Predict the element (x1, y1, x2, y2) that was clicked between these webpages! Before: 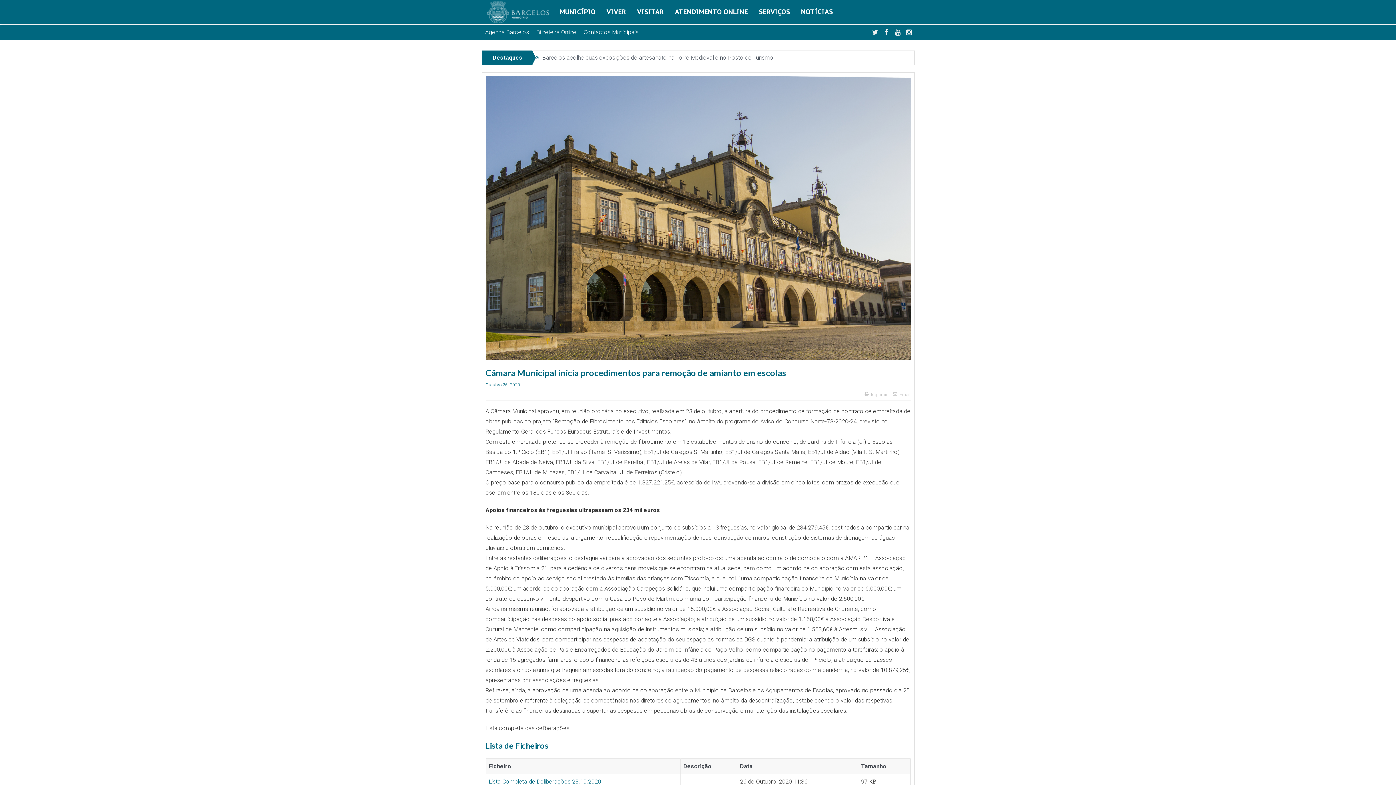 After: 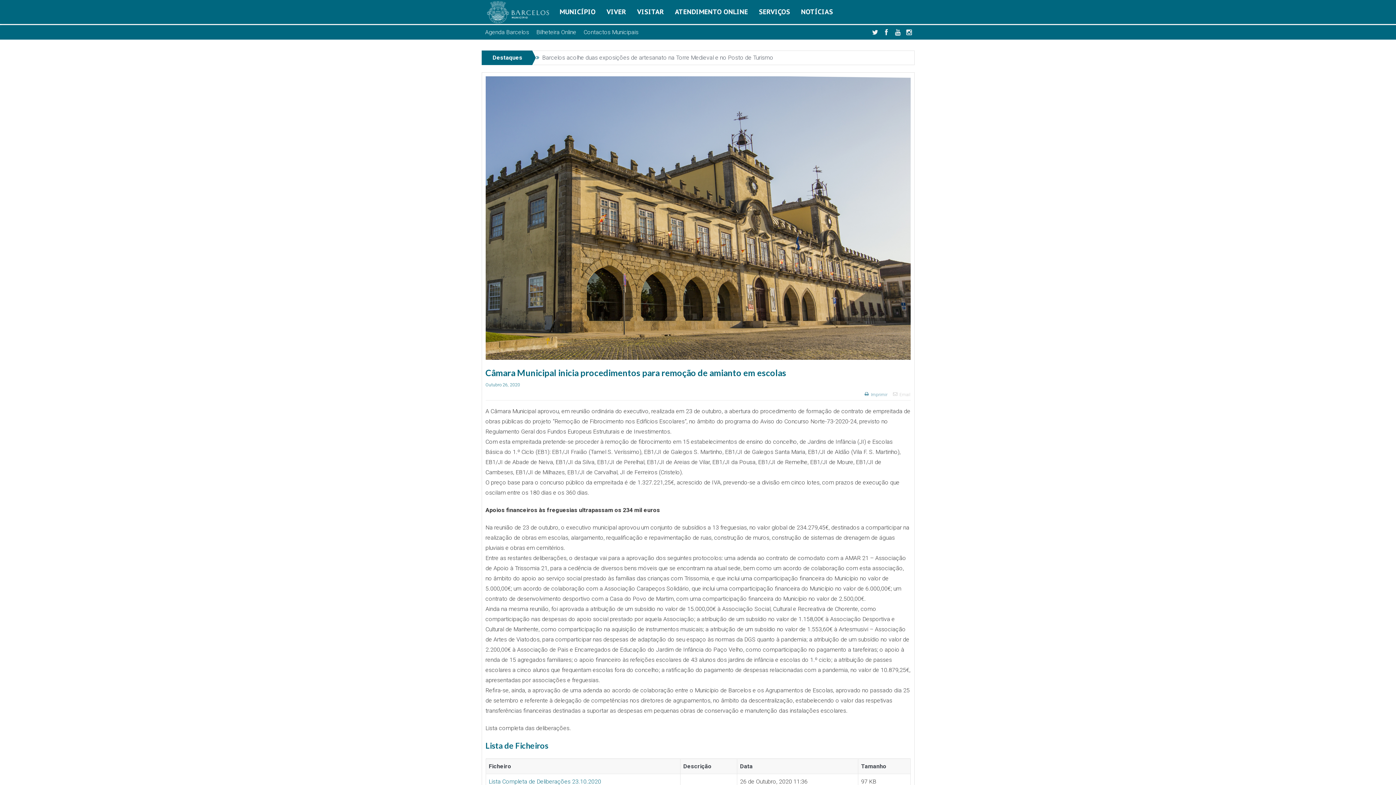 Action: bbox: (864, 392, 887, 397) label:  Imprimir